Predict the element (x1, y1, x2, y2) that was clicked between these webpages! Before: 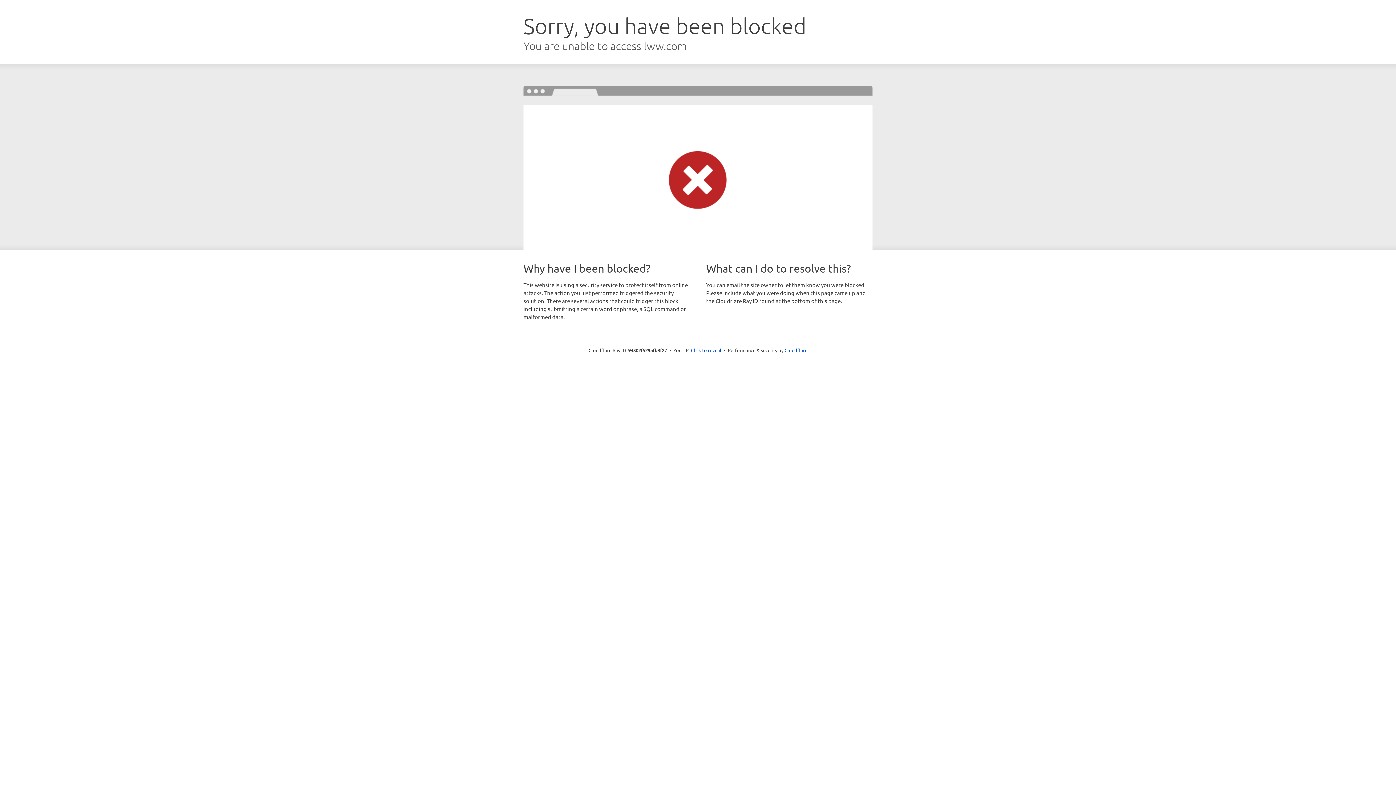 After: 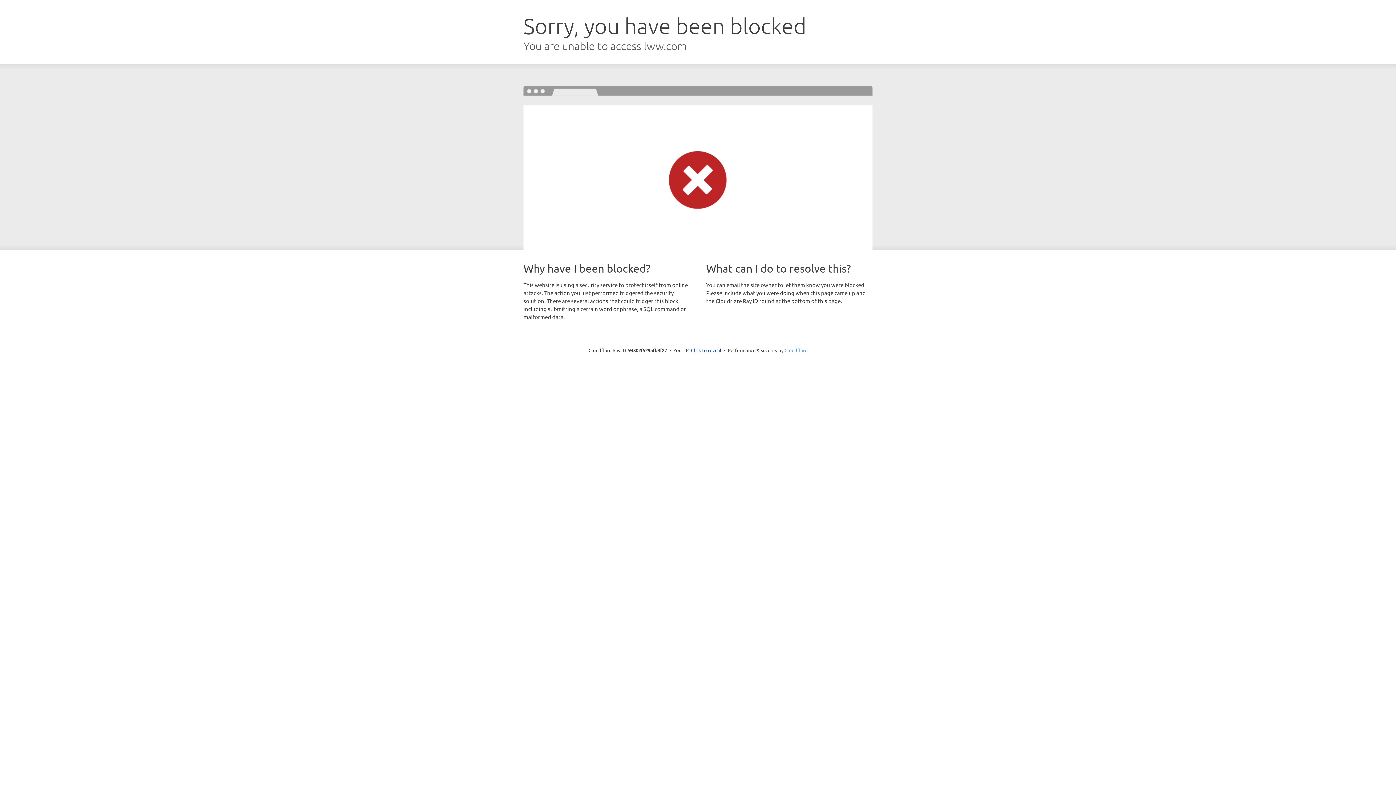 Action: bbox: (784, 347, 807, 353) label: Cloudflare